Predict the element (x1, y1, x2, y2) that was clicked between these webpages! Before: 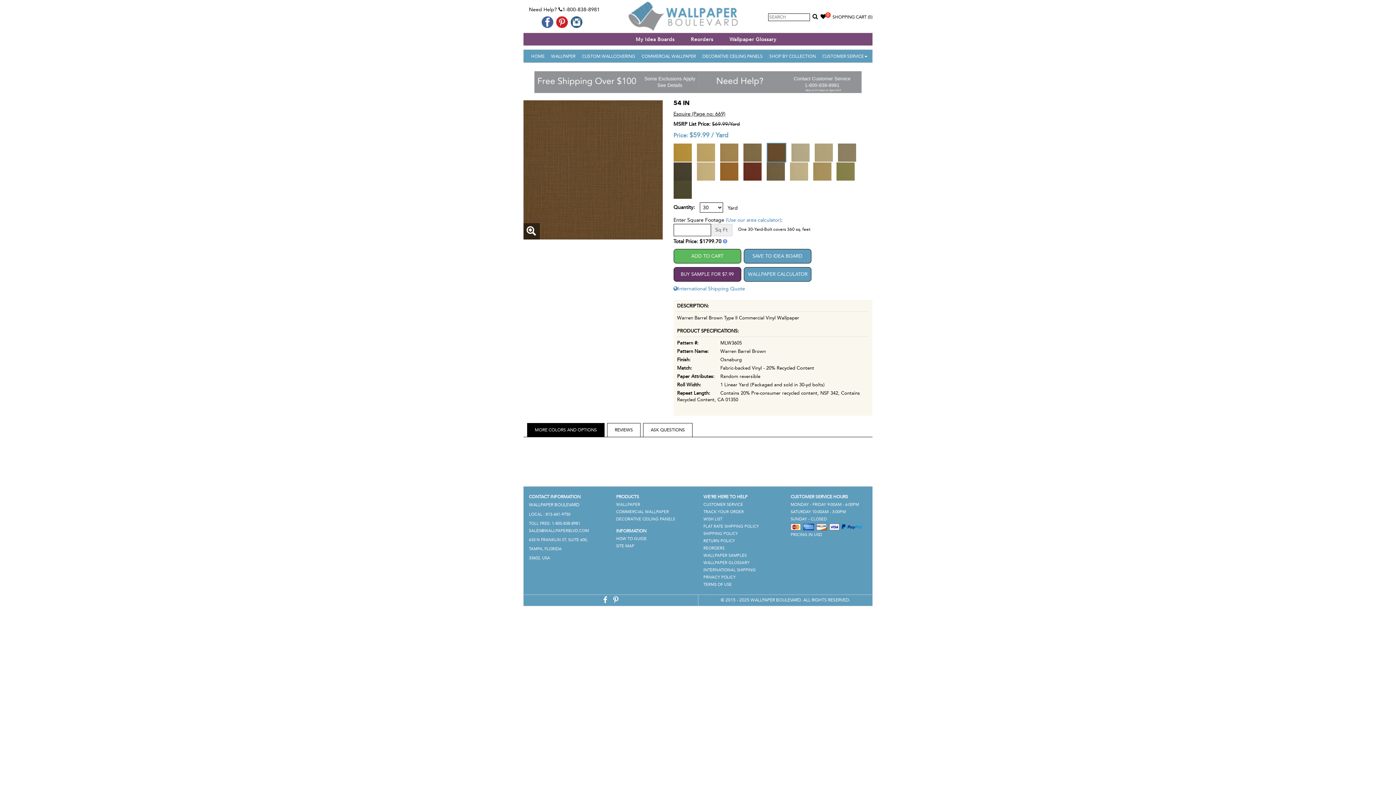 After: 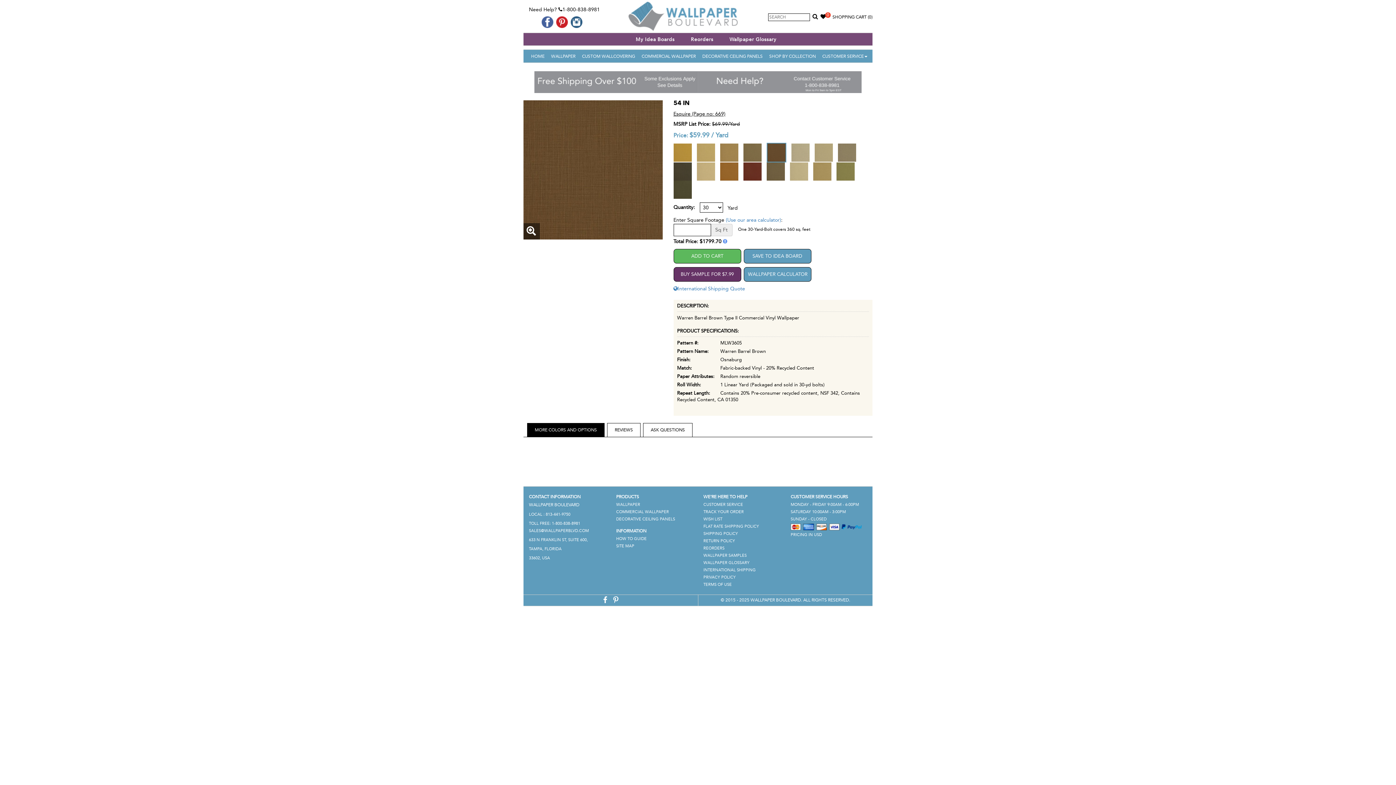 Action: bbox: (613, 596, 618, 604)